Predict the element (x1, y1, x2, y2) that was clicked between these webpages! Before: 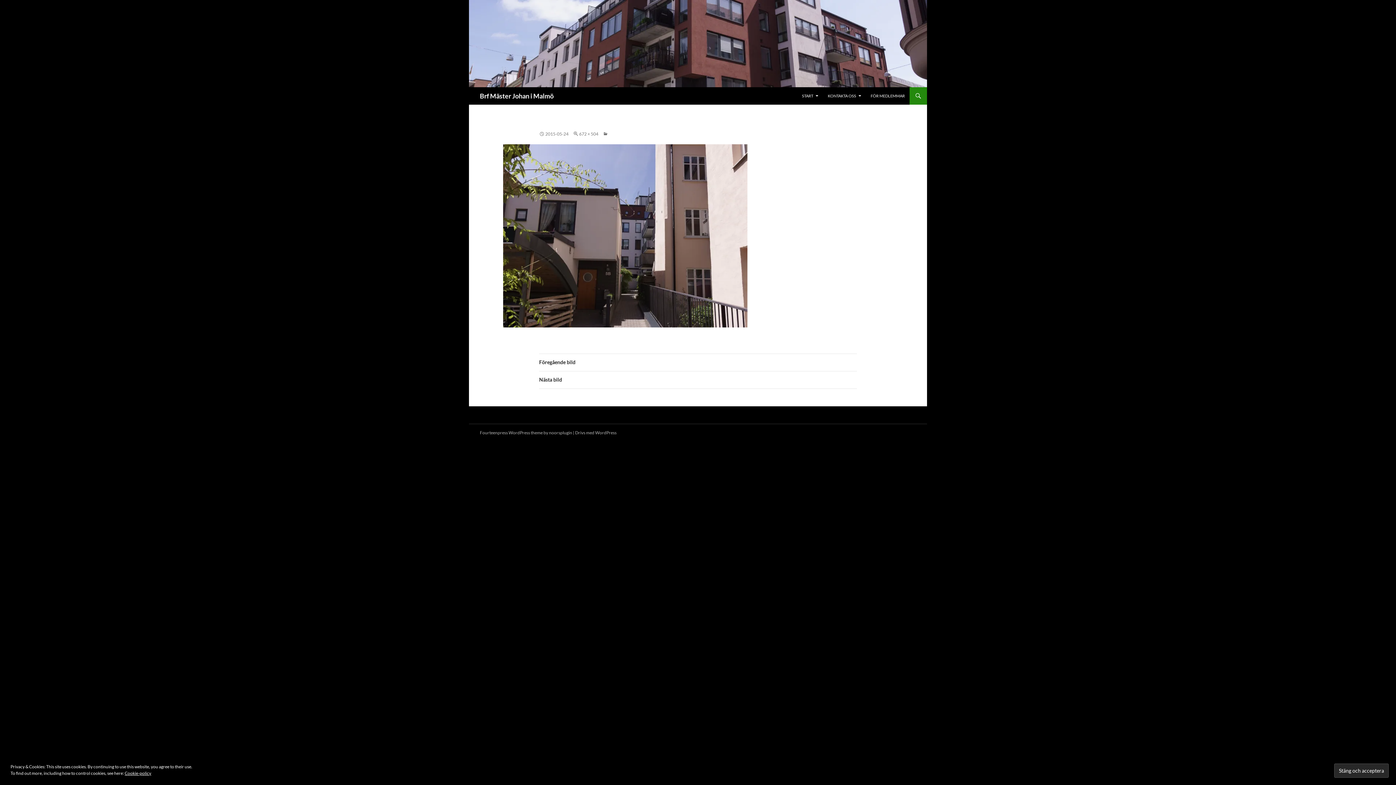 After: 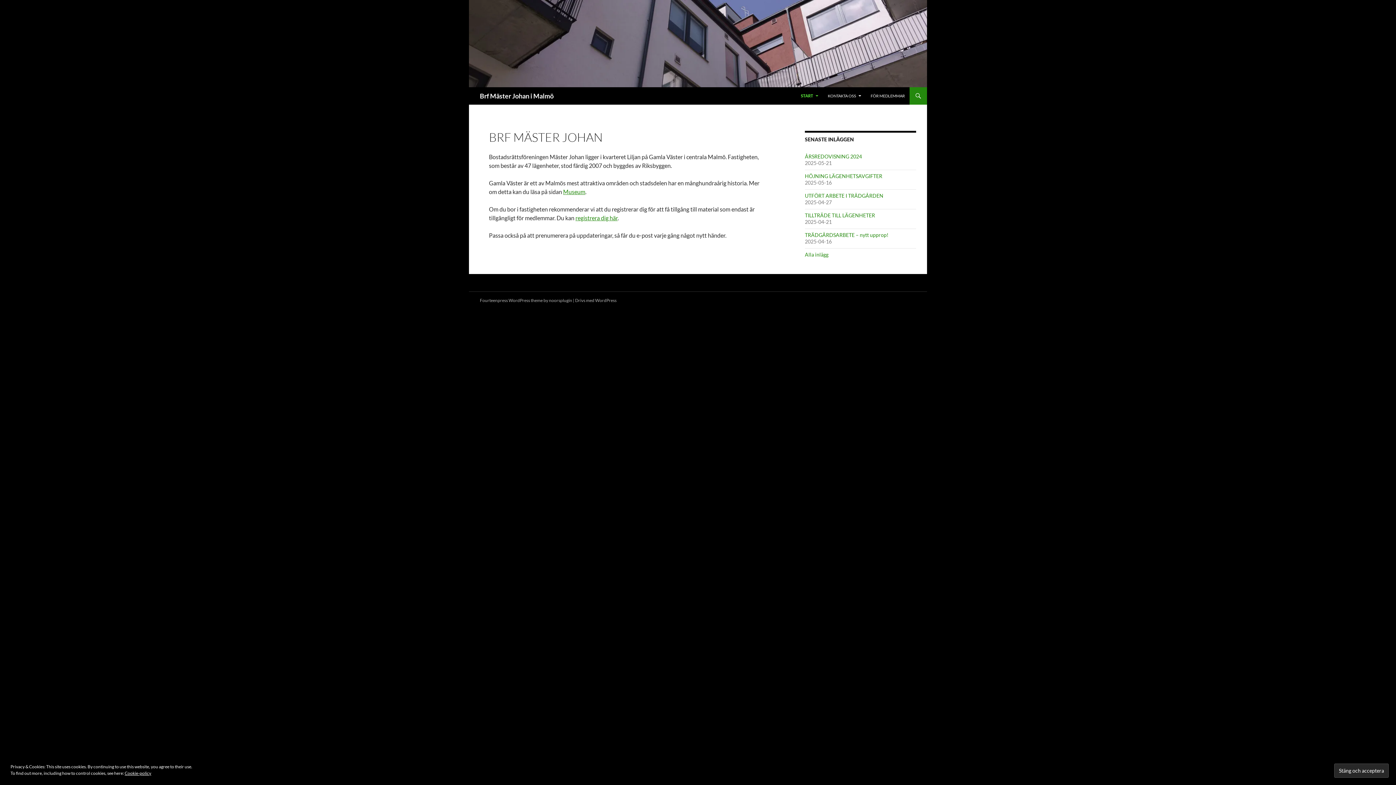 Action: bbox: (469, 39, 927, 46)